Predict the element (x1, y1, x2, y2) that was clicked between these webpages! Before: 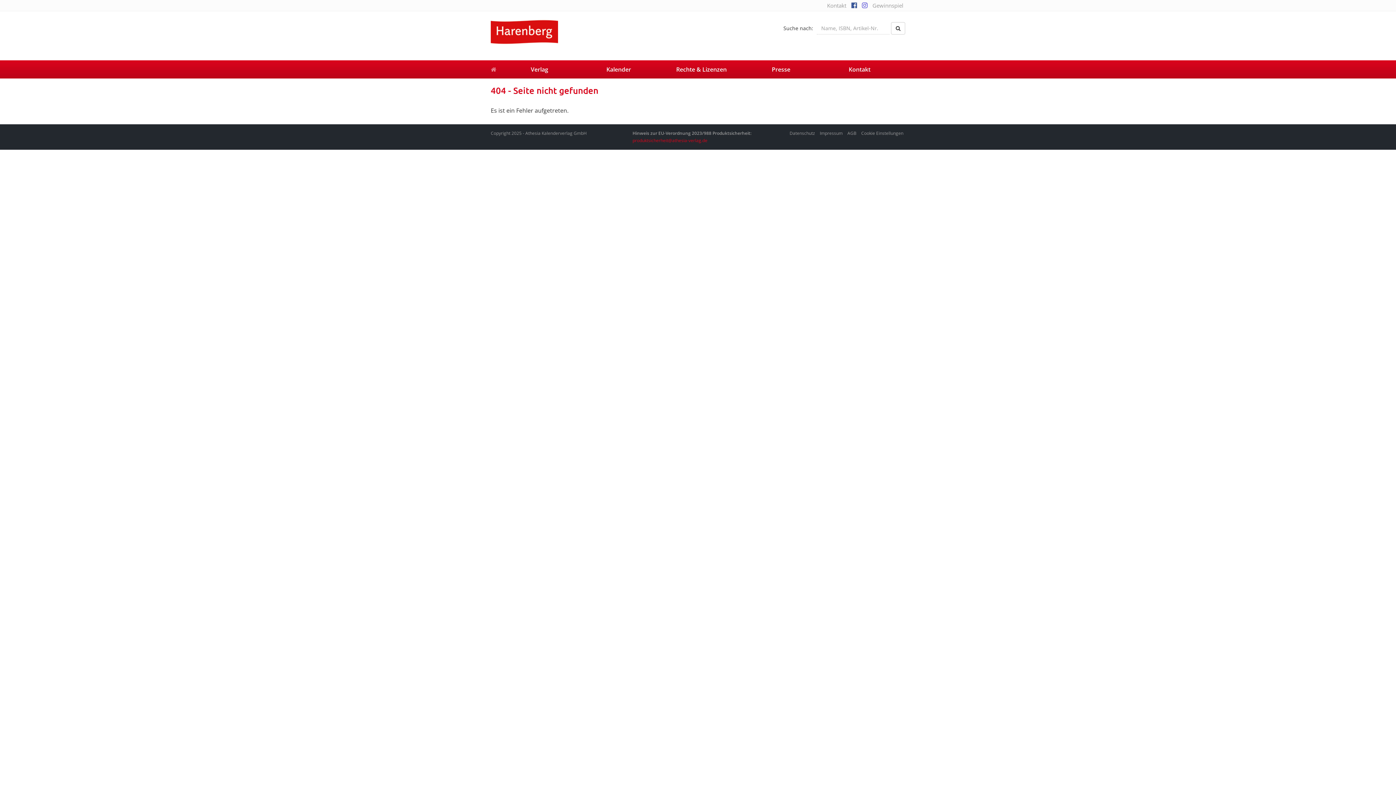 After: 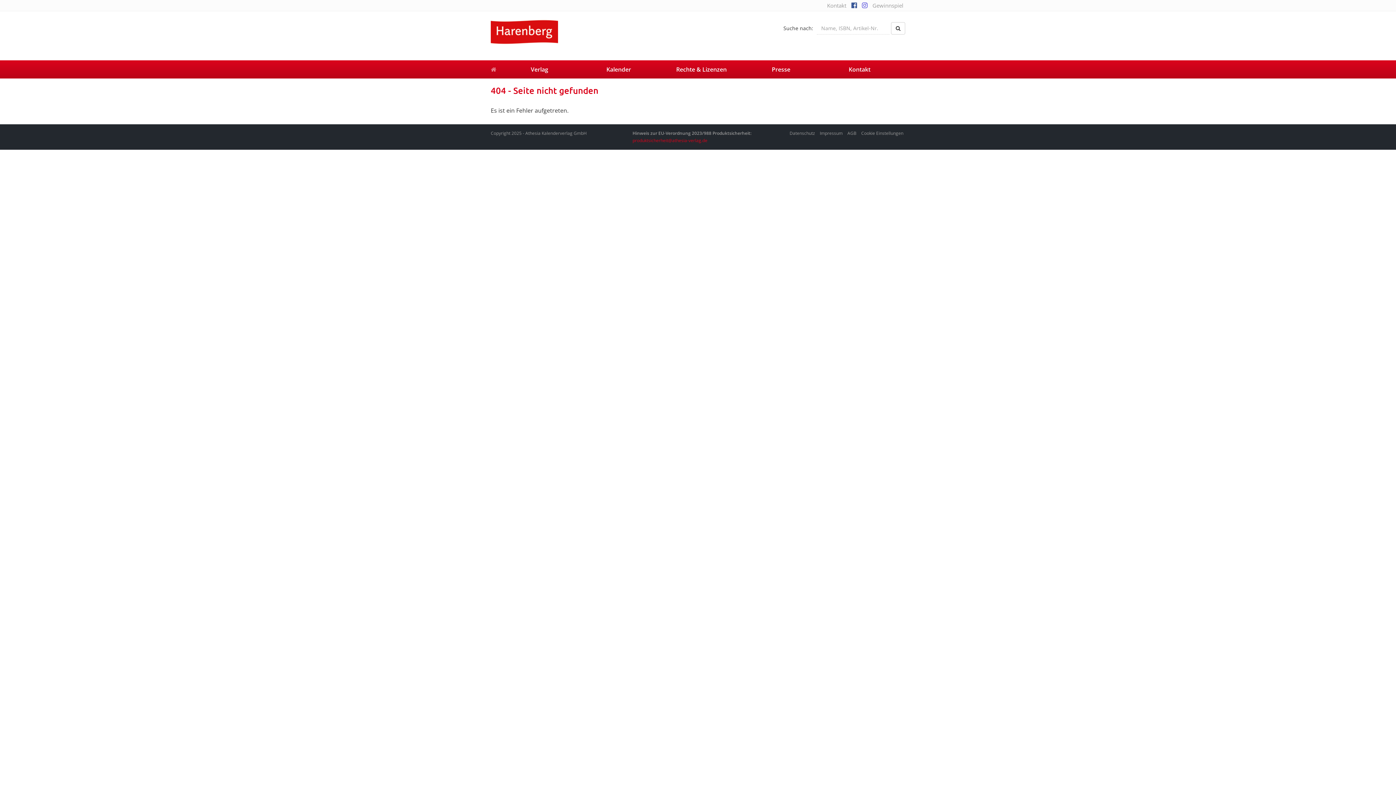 Action: bbox: (862, 1, 867, 9)